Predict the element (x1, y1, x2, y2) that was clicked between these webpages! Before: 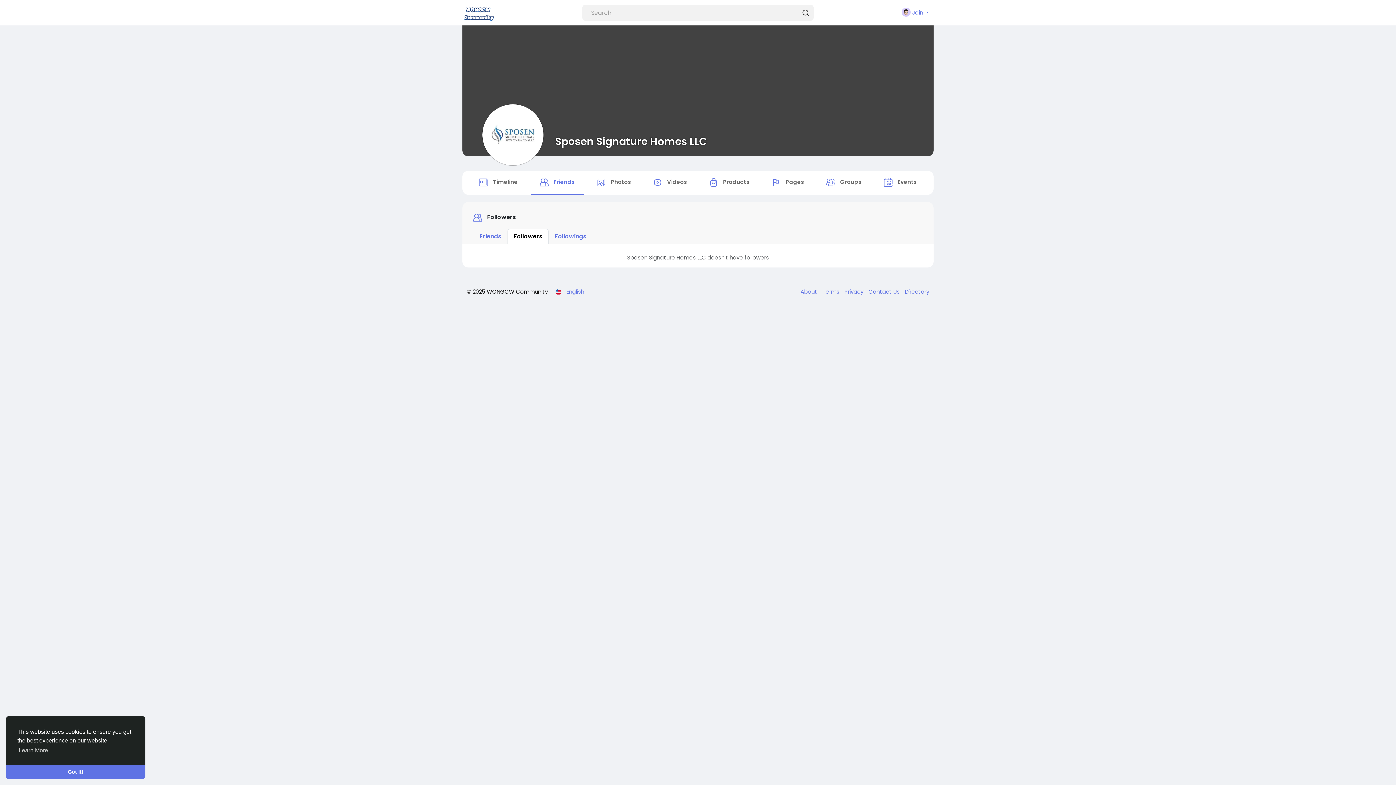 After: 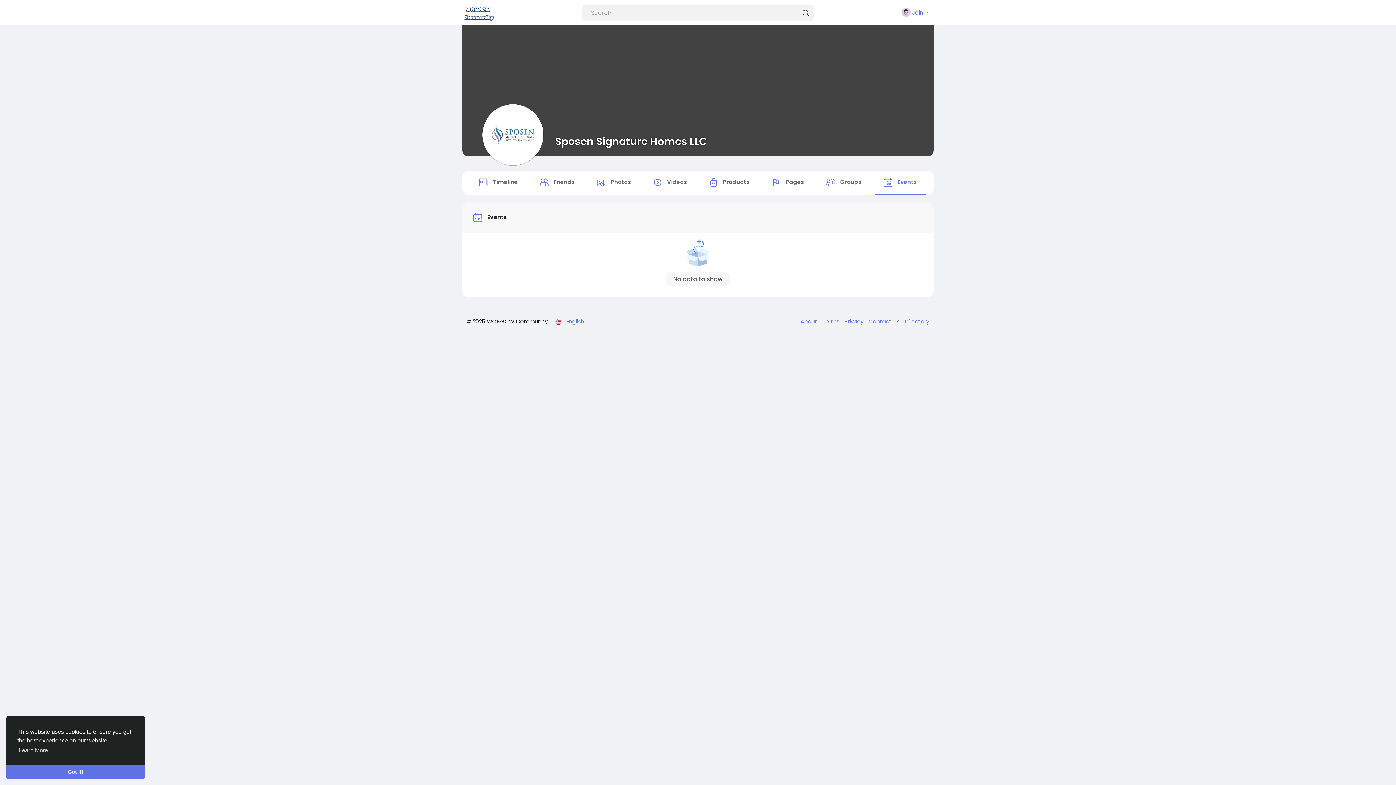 Action: label:  Events bbox: (874, 170, 926, 194)